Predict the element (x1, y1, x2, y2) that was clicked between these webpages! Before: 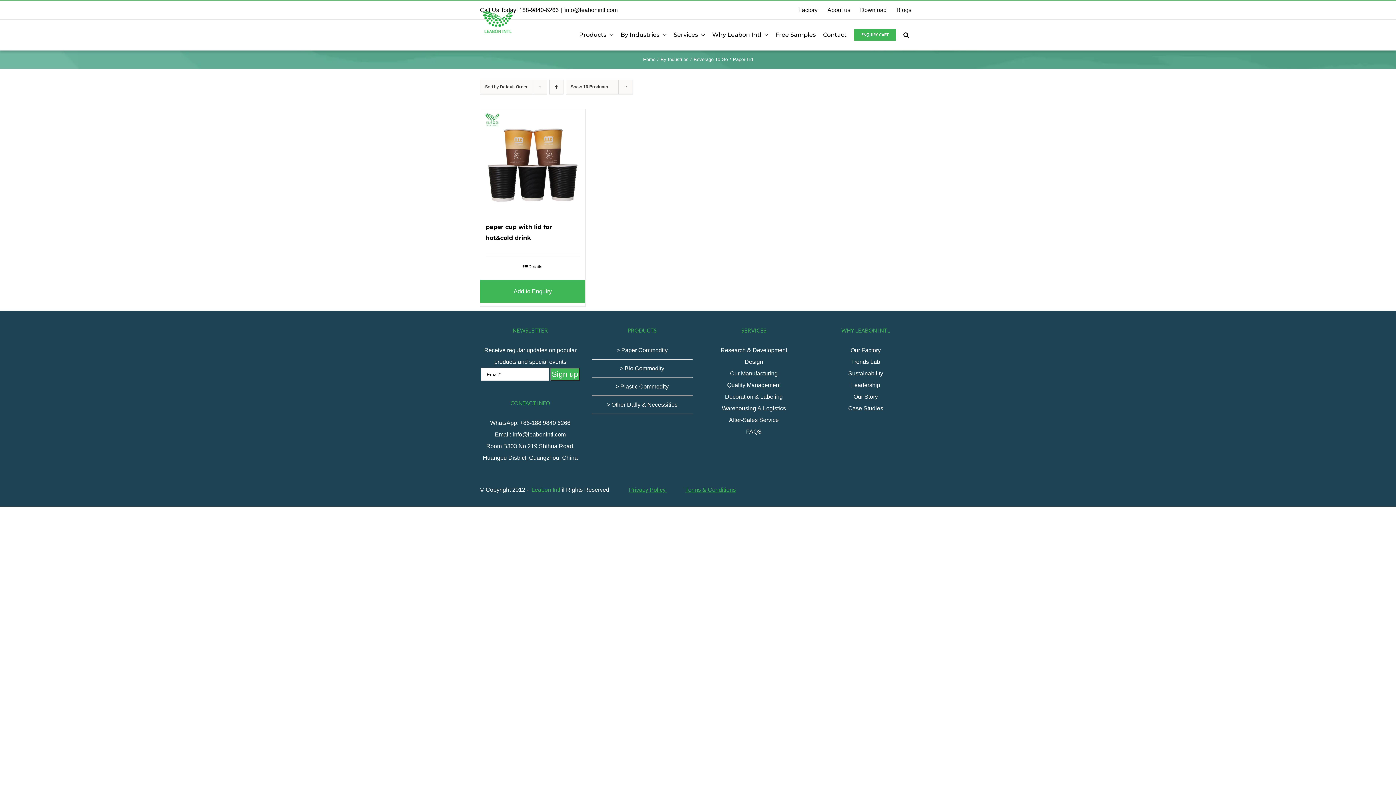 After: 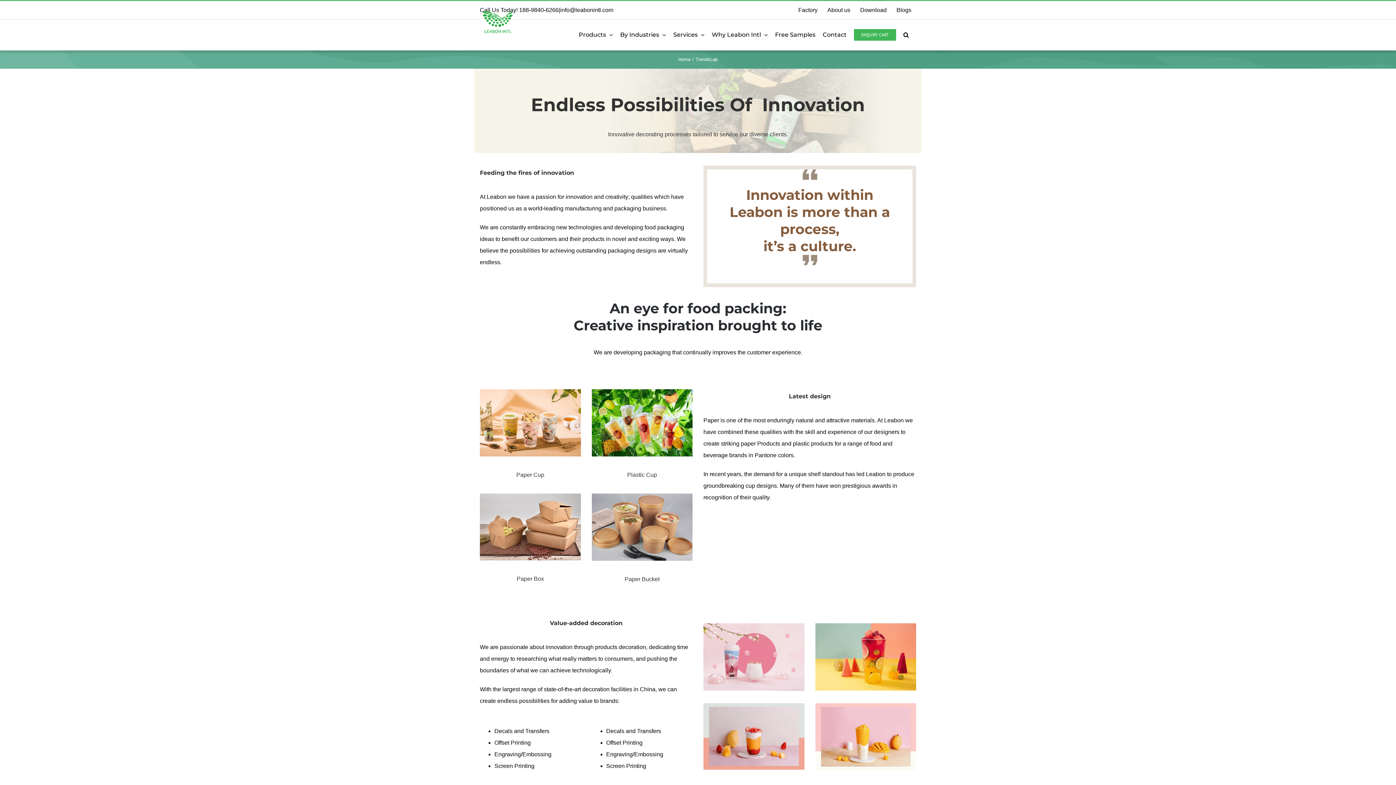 Action: label: Trends Lab bbox: (851, 358, 880, 365)